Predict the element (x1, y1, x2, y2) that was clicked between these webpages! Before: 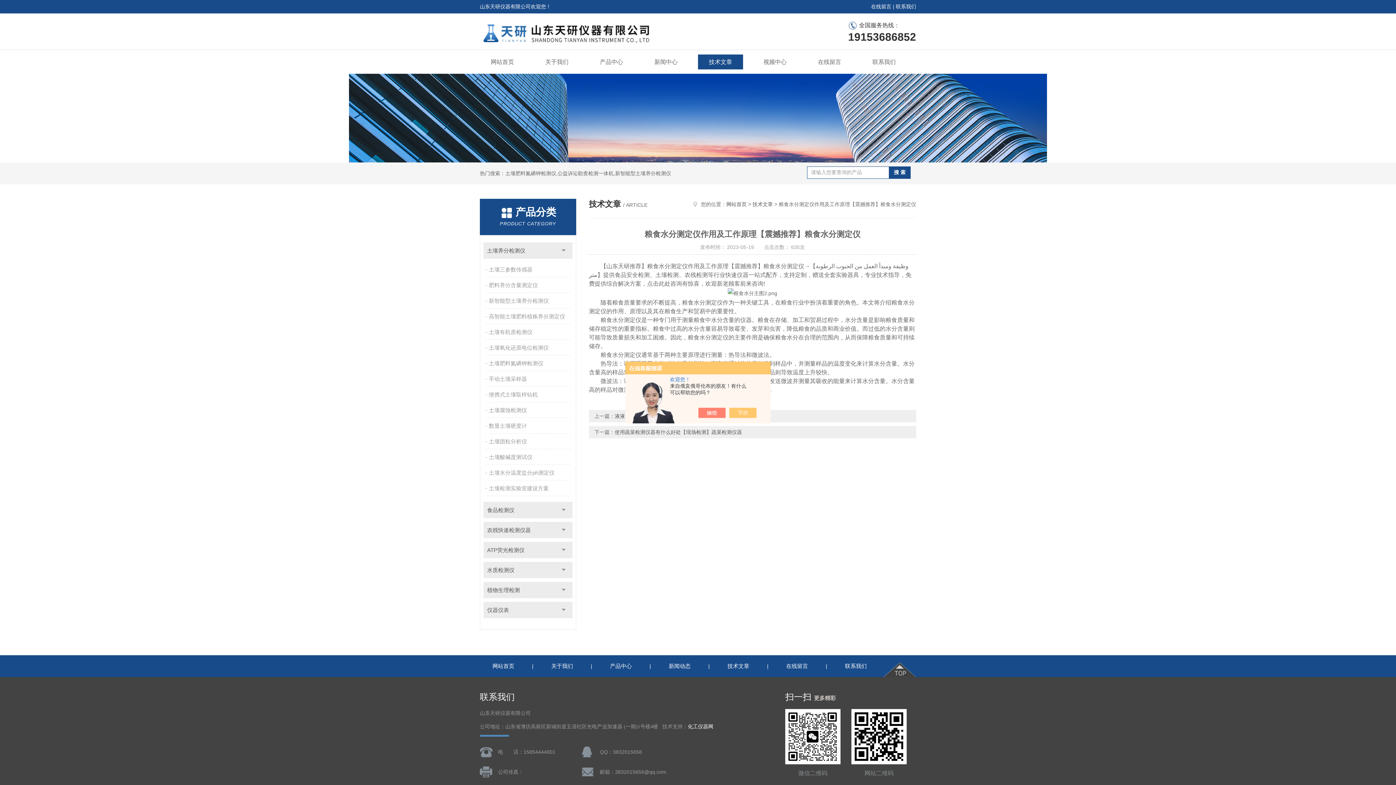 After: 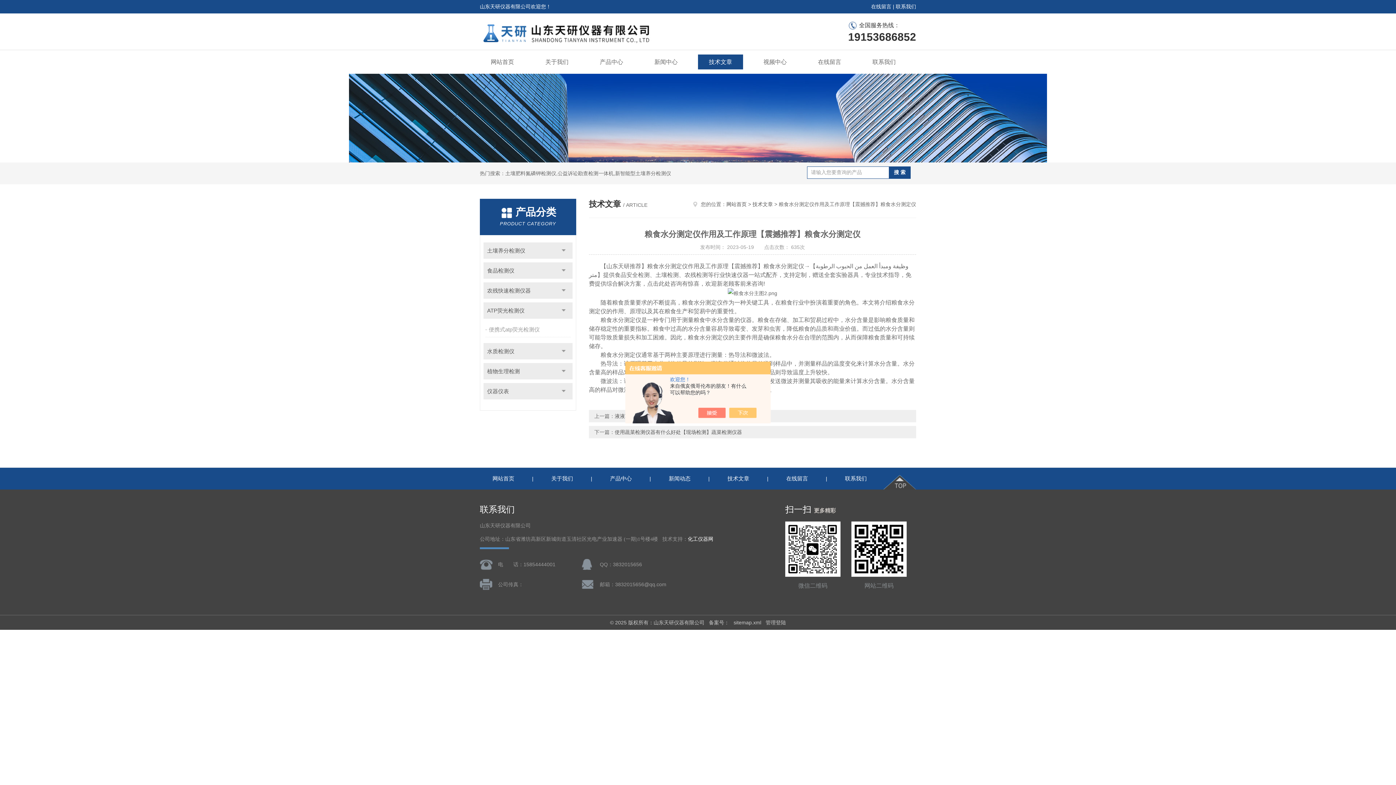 Action: bbox: (554, 542, 572, 558) label: 点击